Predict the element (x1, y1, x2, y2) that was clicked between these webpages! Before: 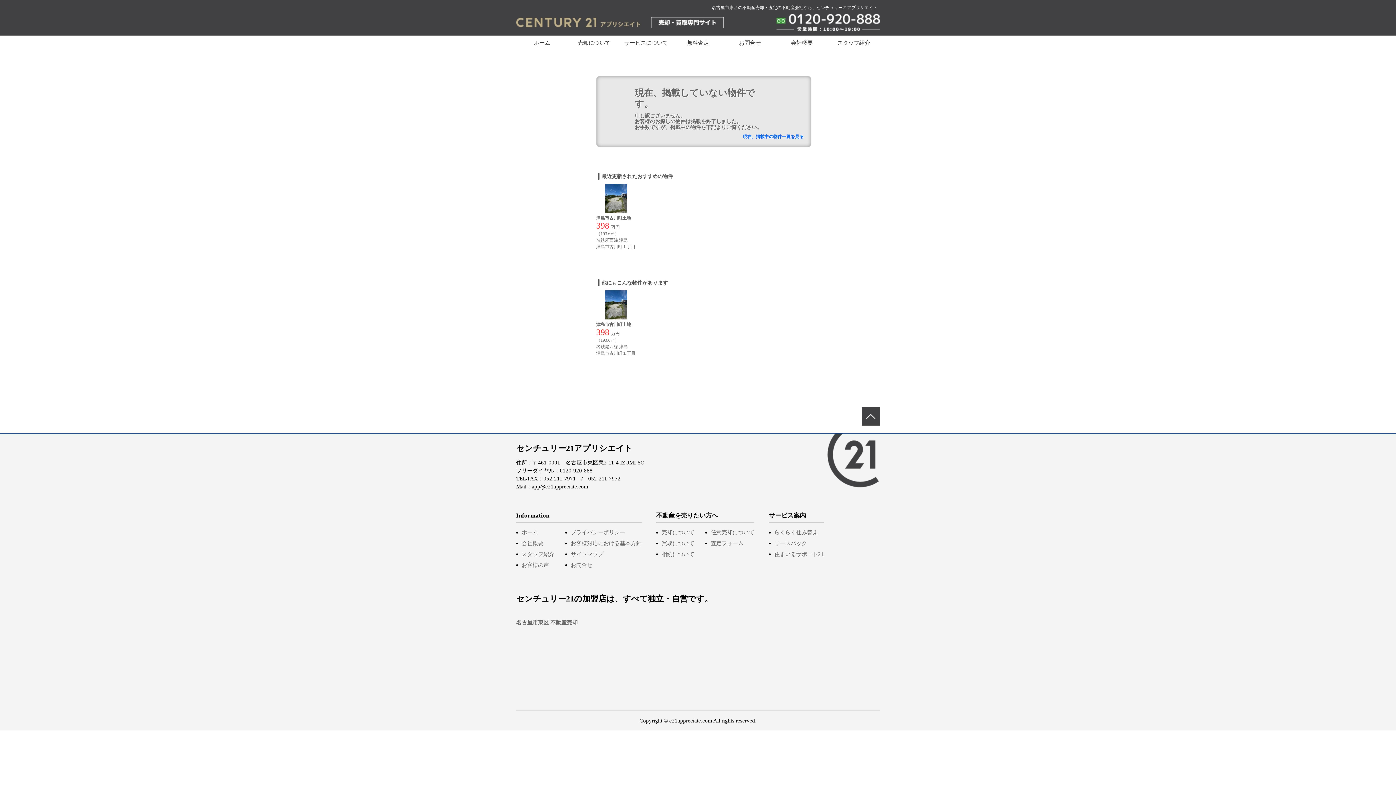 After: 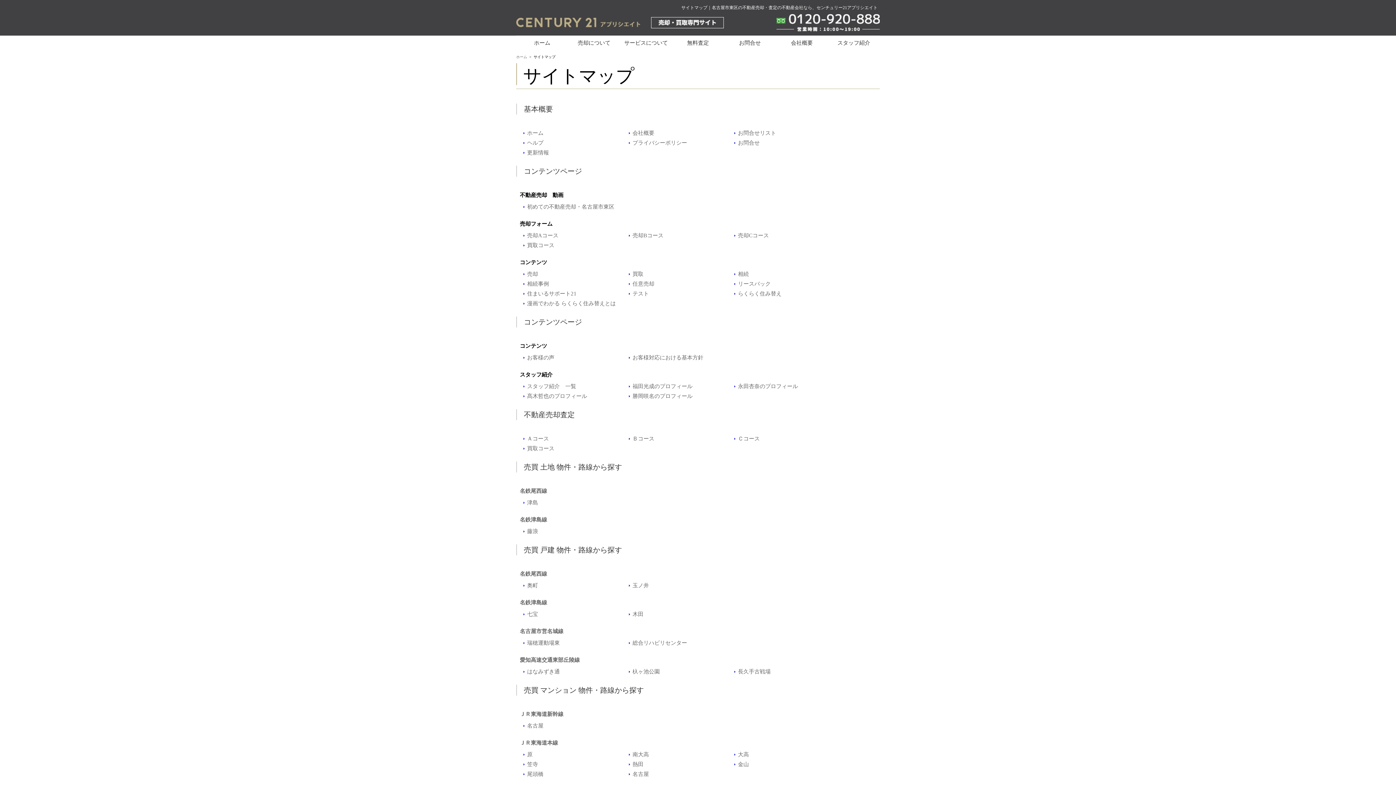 Action: bbox: (570, 551, 603, 557) label: サイトマップ